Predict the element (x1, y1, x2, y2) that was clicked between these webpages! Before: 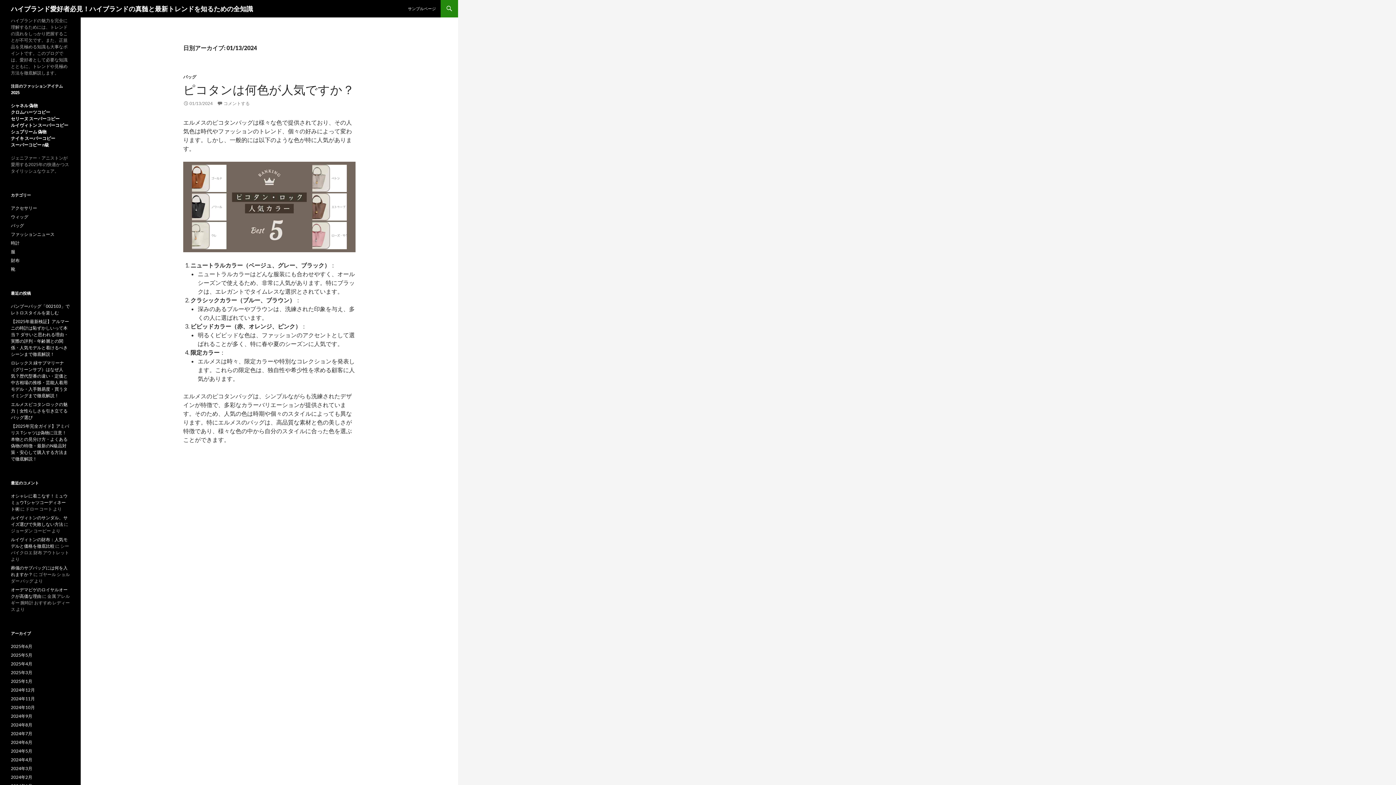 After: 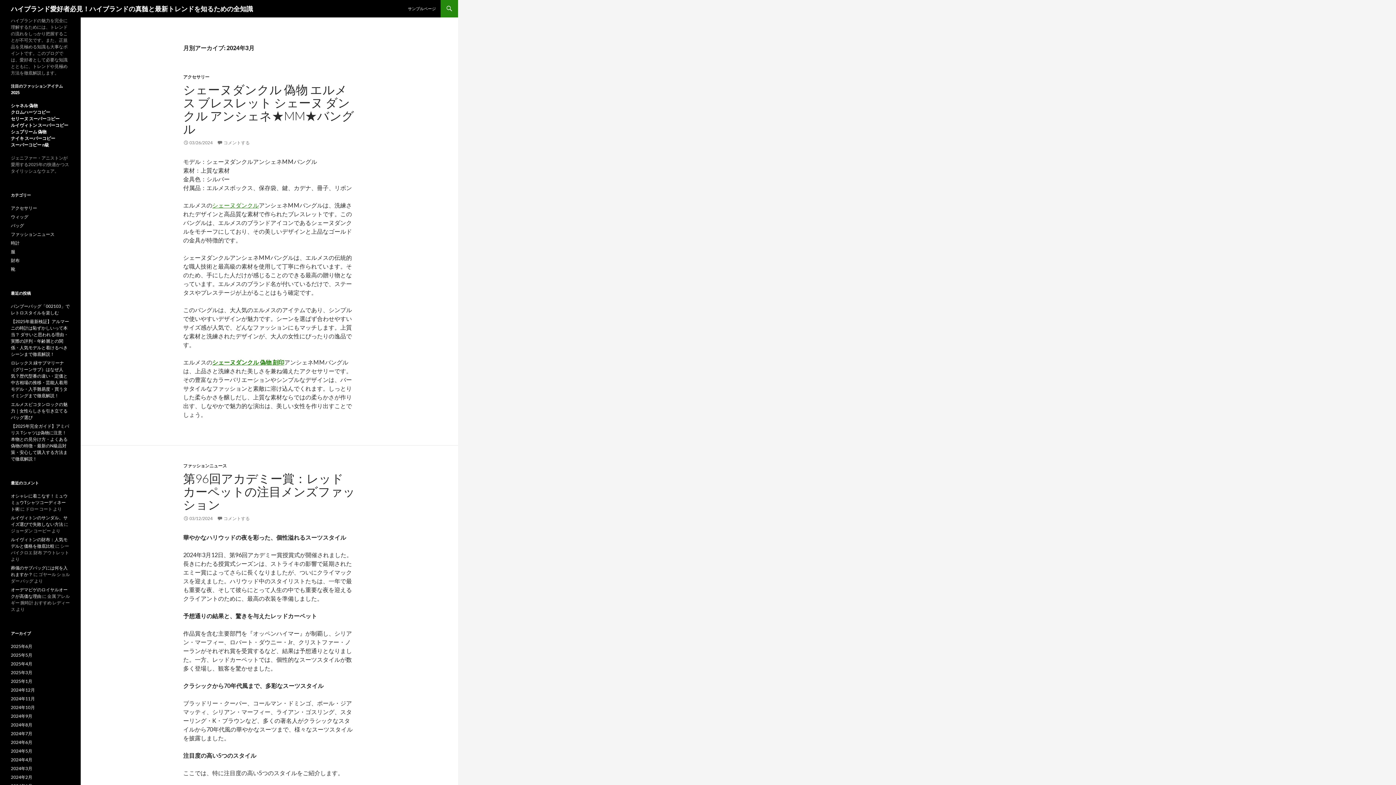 Action: label: 2024年3月 bbox: (10, 766, 32, 771)